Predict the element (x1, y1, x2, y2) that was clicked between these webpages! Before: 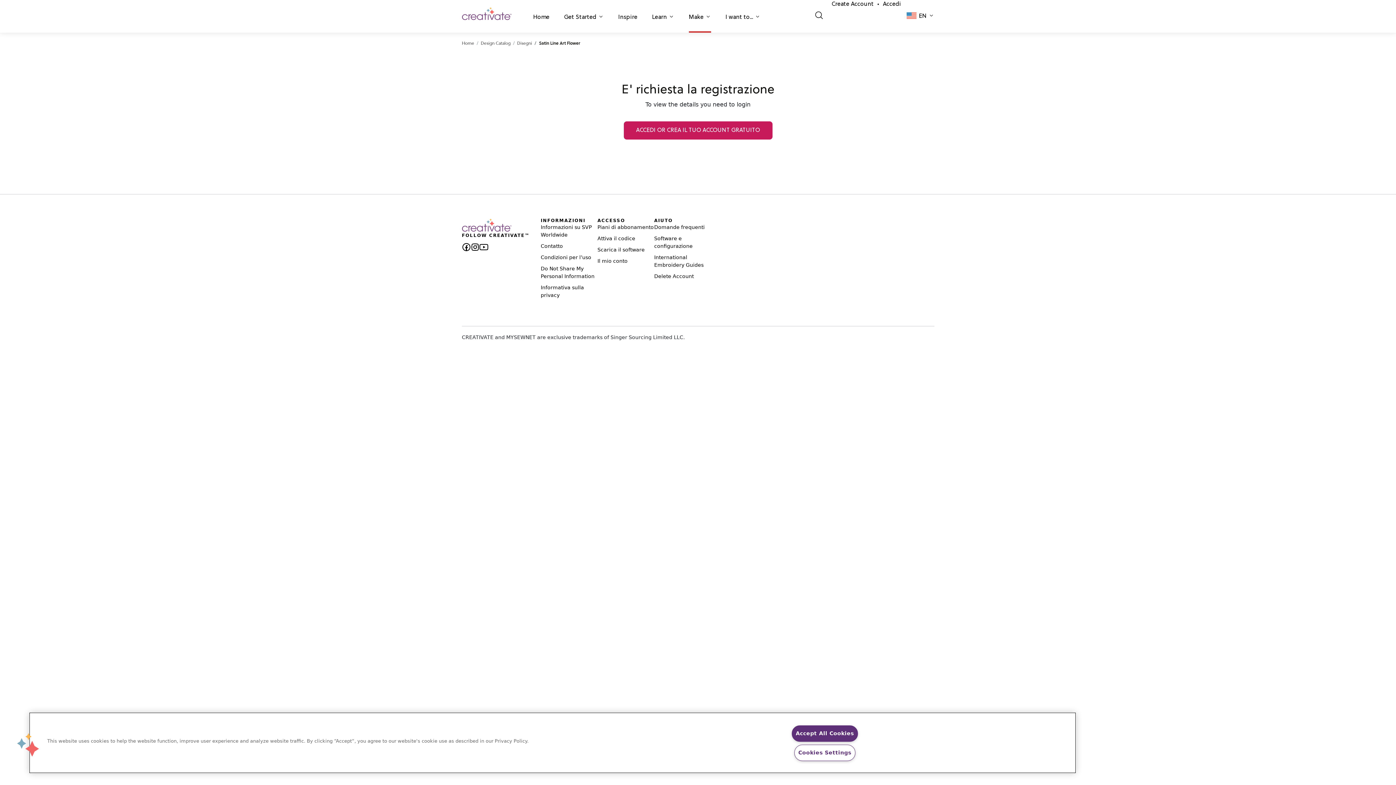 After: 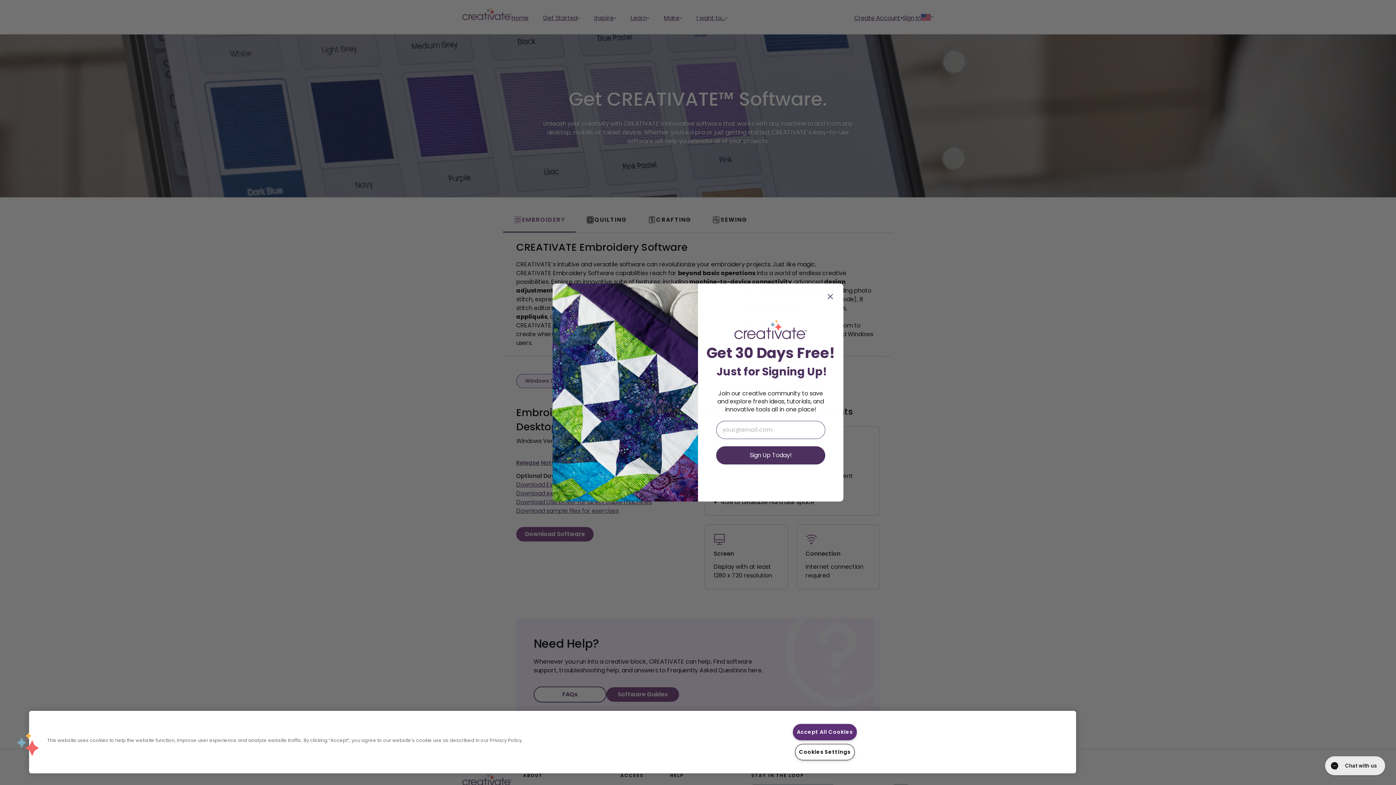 Action: bbox: (597, 246, 644, 252) label: Scarica il software